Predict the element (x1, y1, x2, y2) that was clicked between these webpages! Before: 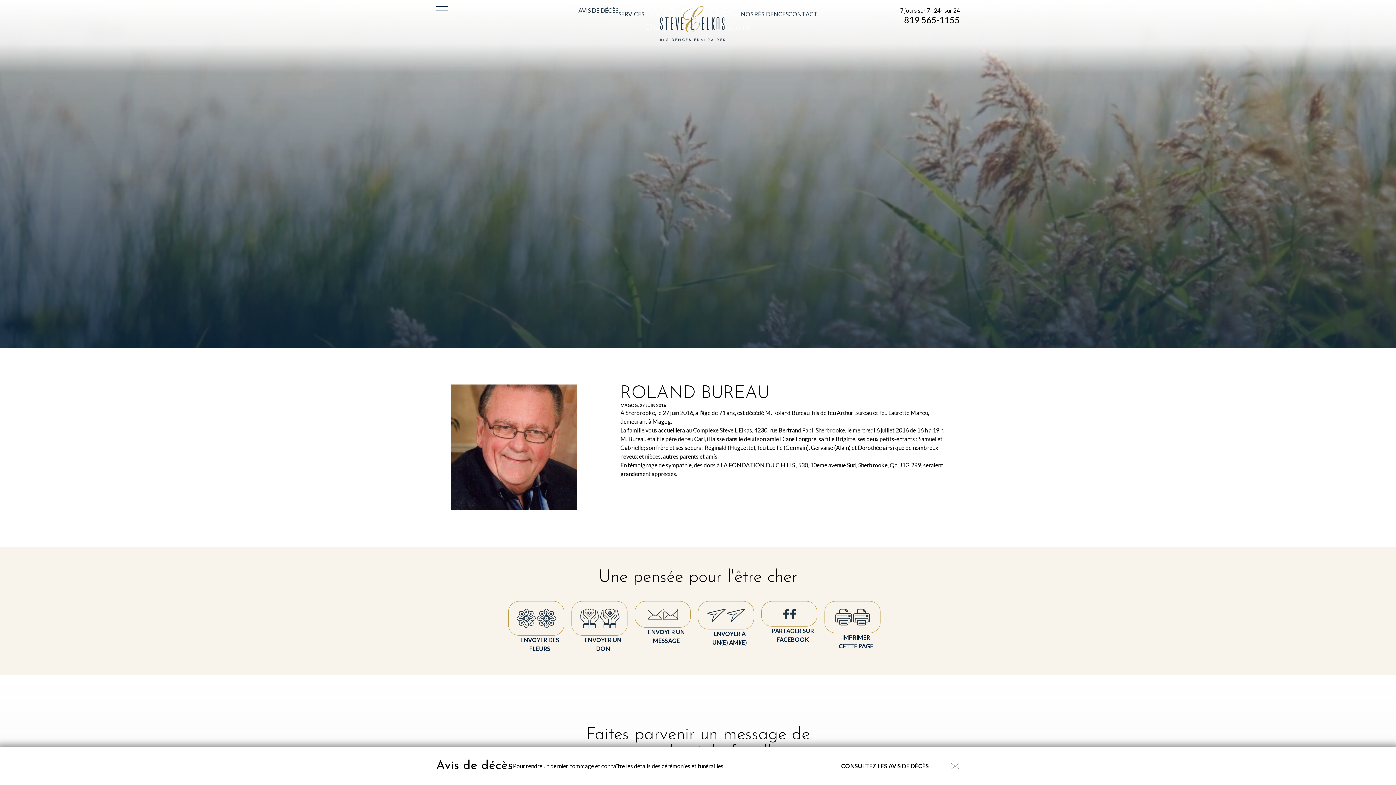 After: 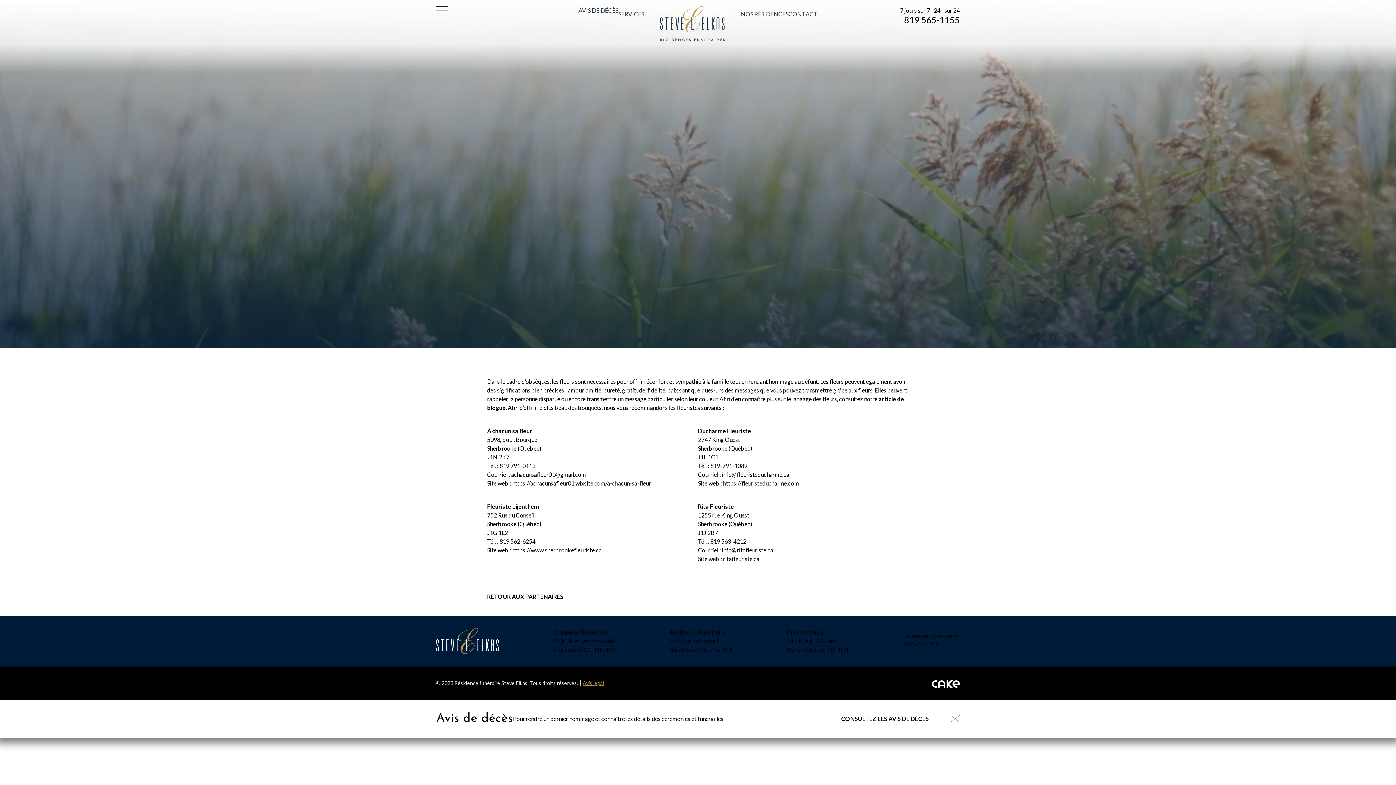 Action: label:  
ENVOYER DES
FLEURS bbox: (508, 601, 571, 653)